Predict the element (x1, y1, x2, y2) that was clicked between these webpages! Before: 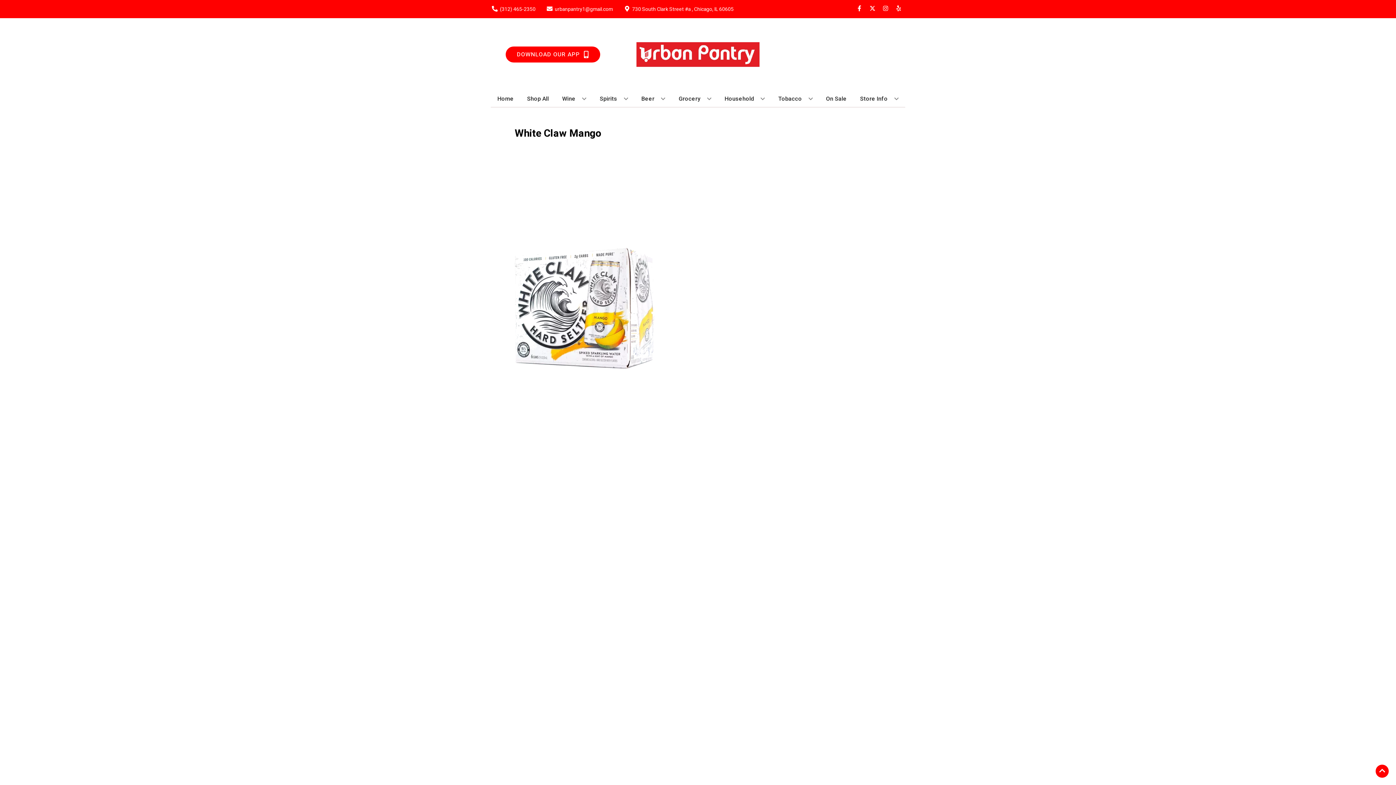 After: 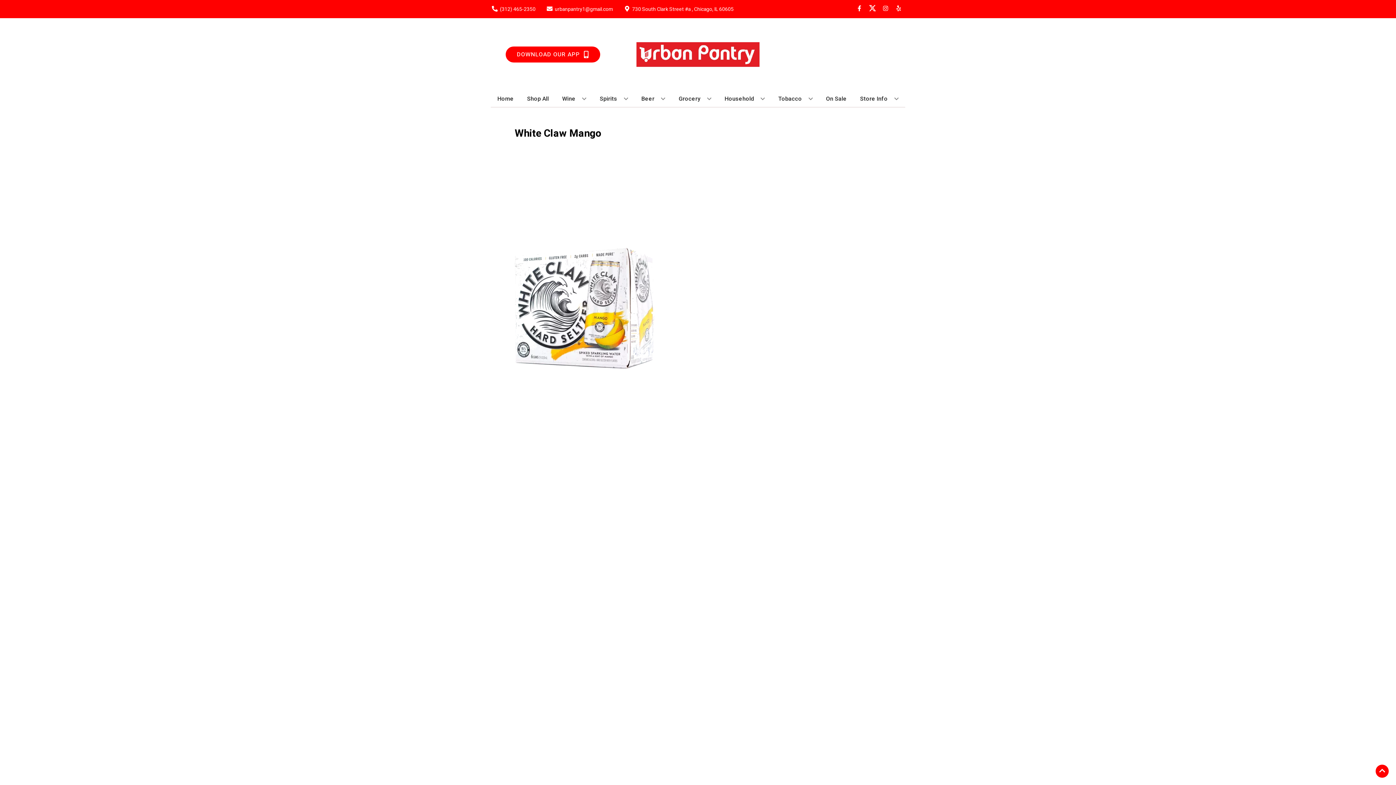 Action: label: Opens twitter in a new tab bbox: (866, 5, 879, 12)